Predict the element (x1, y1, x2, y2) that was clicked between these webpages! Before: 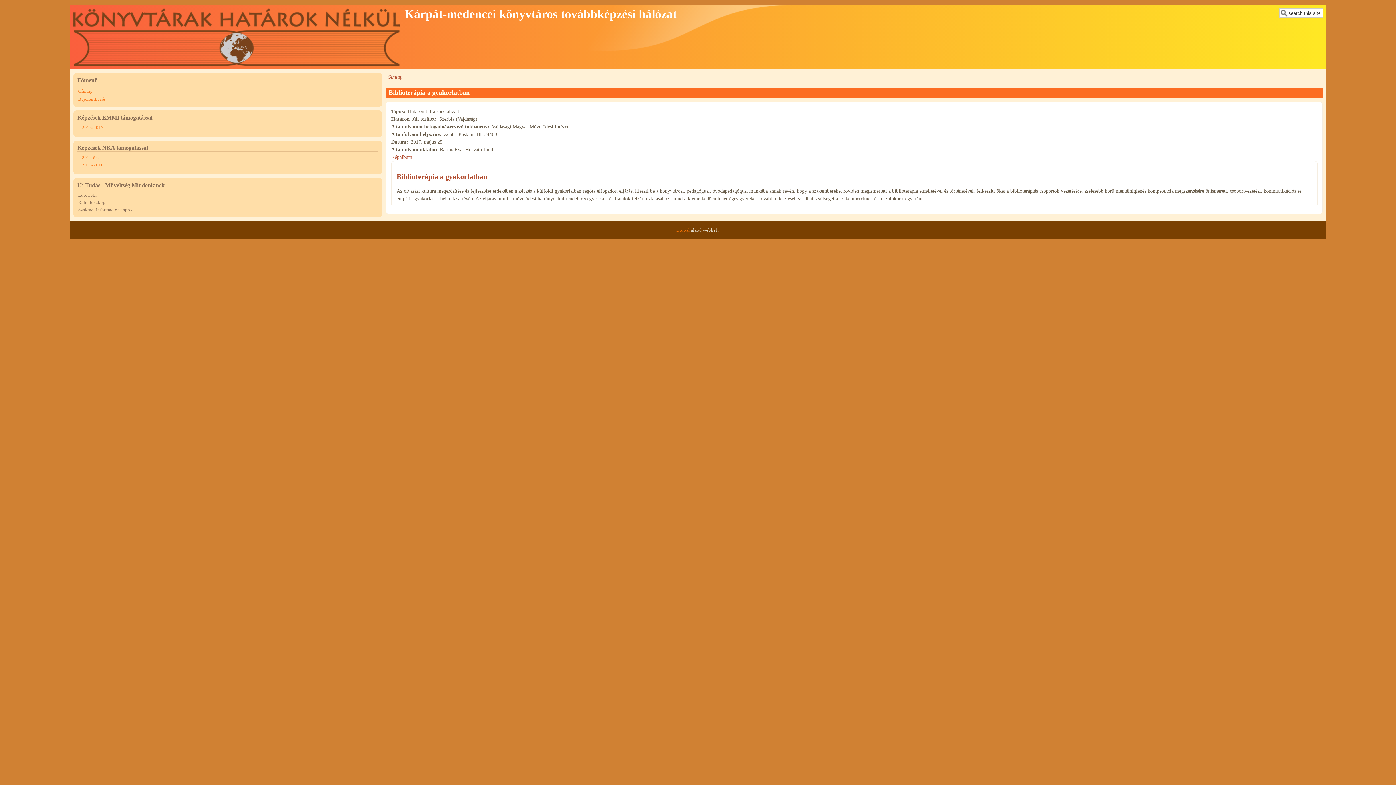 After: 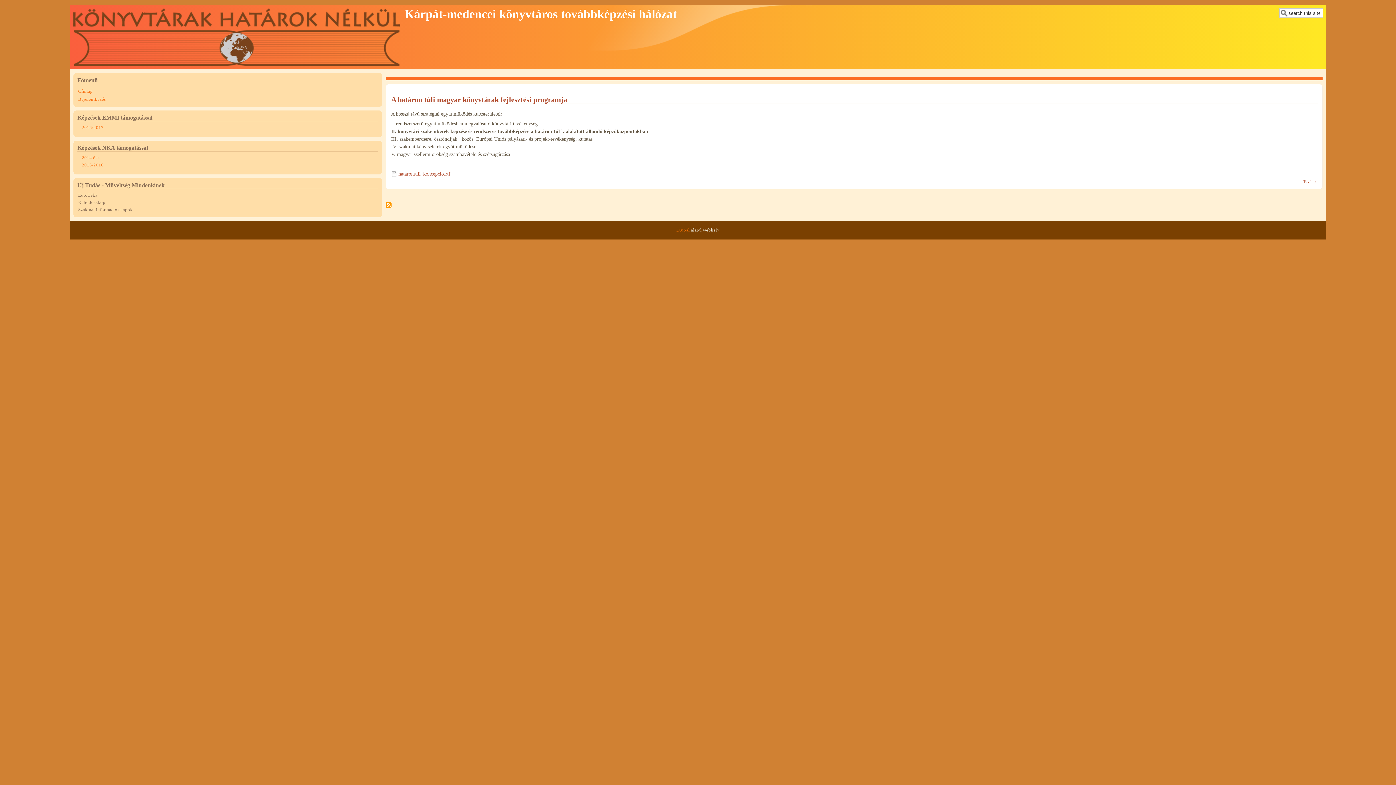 Action: bbox: (387, 74, 402, 79) label: Címlap